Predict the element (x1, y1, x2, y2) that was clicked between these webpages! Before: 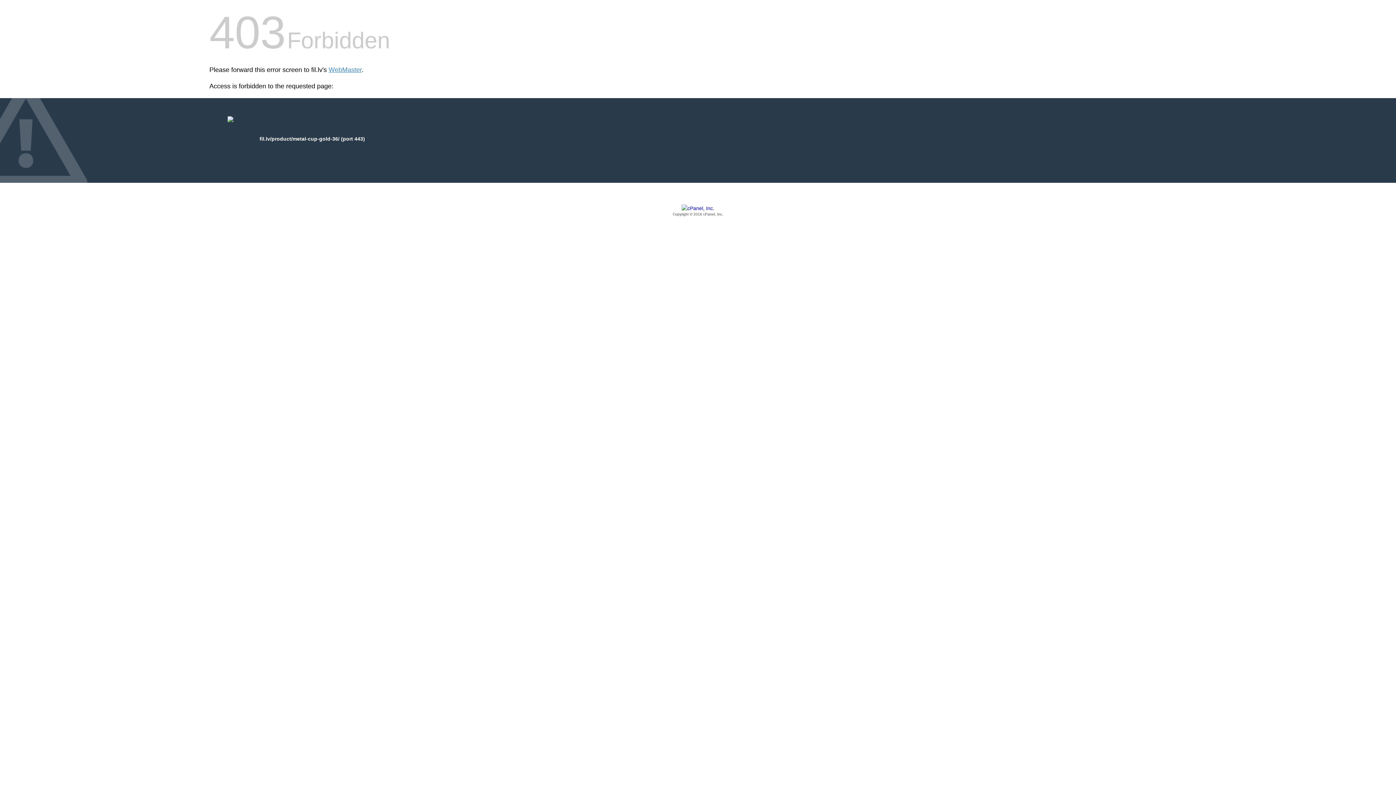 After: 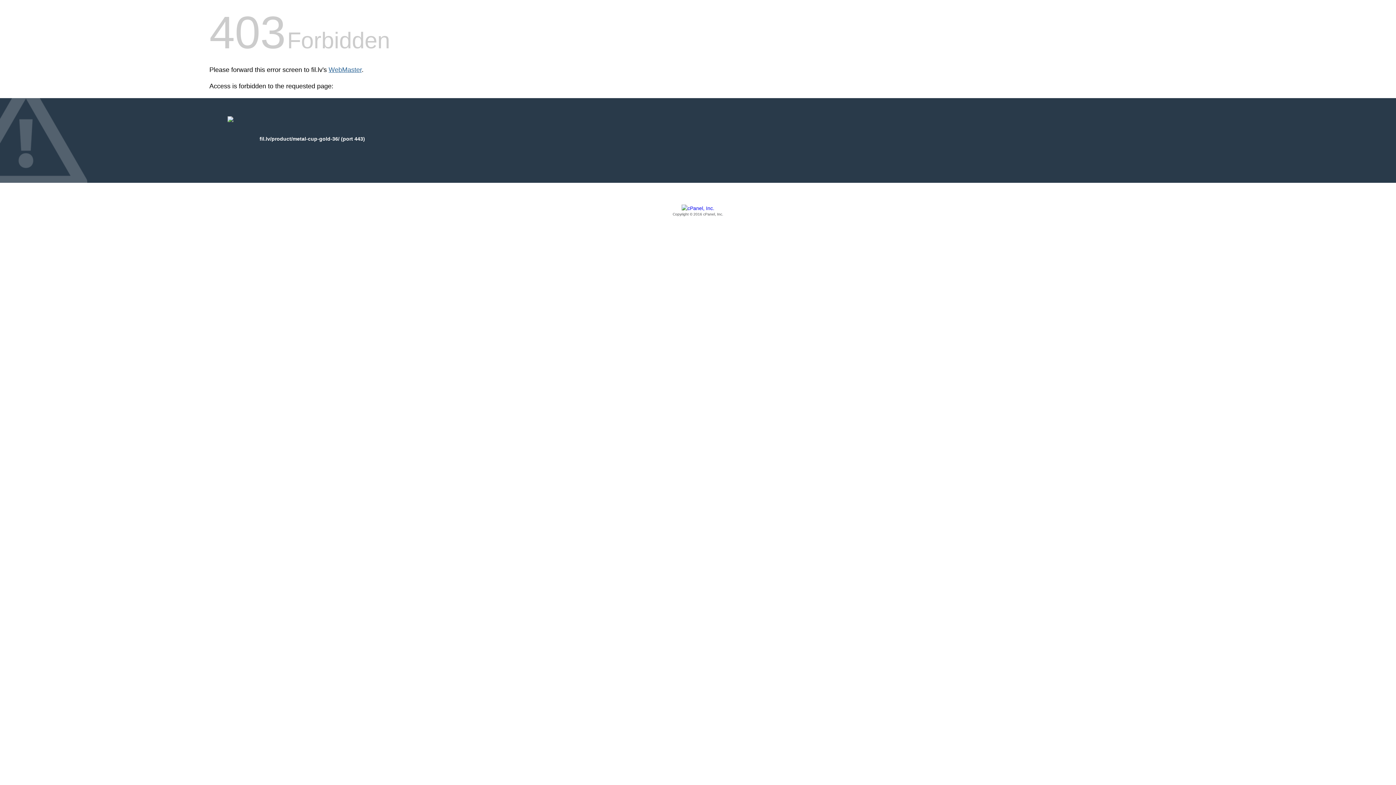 Action: label: WebMaster bbox: (328, 66, 361, 73)